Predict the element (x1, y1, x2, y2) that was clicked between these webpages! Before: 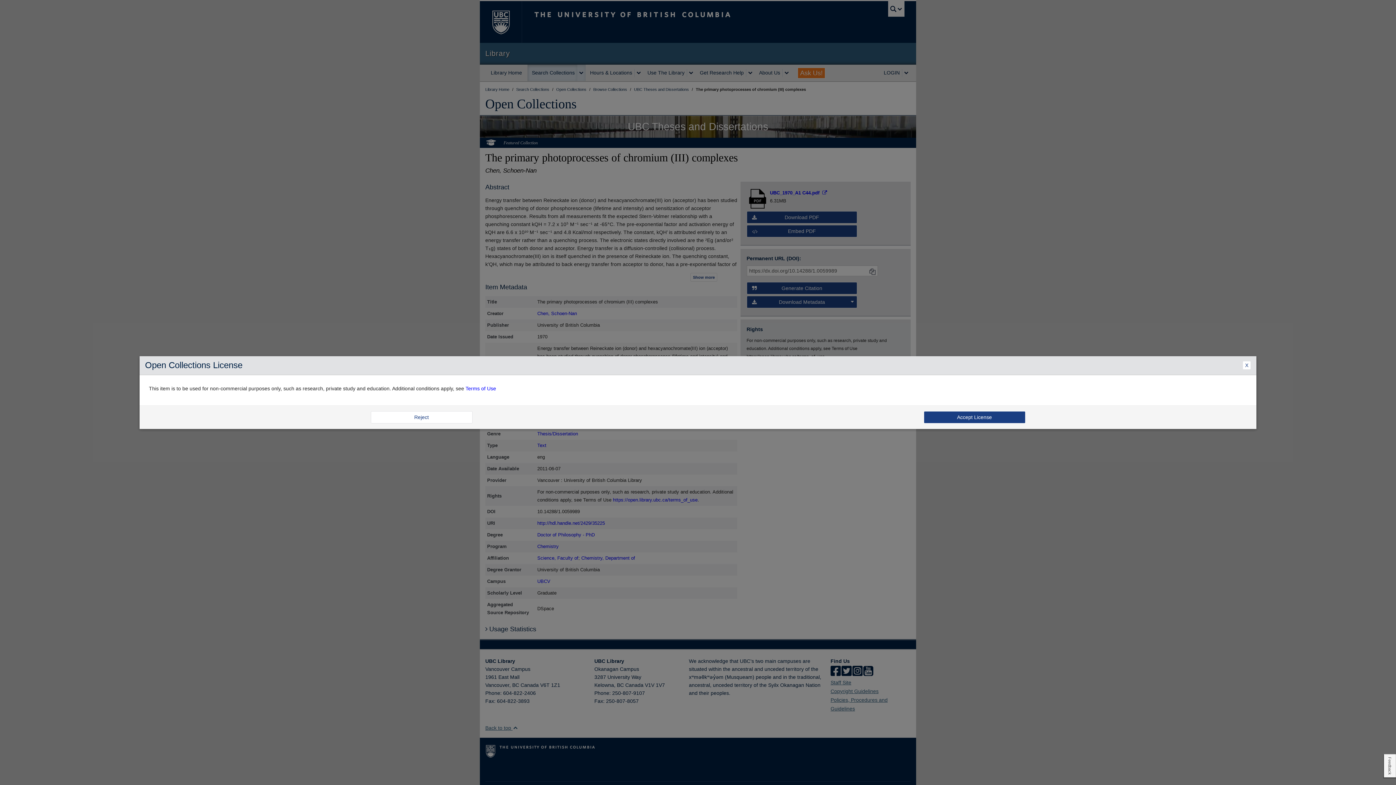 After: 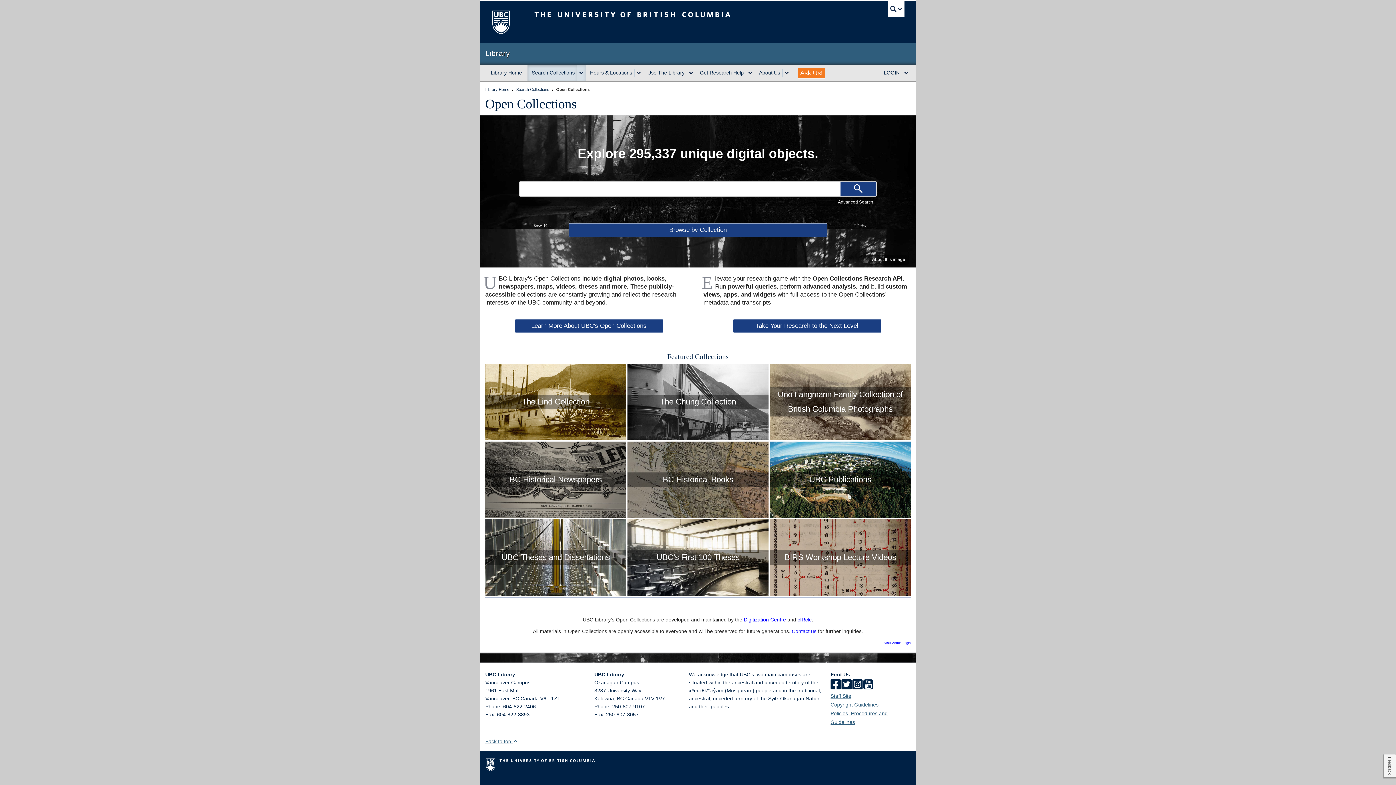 Action: label: Reject bbox: (370, 411, 472, 423)